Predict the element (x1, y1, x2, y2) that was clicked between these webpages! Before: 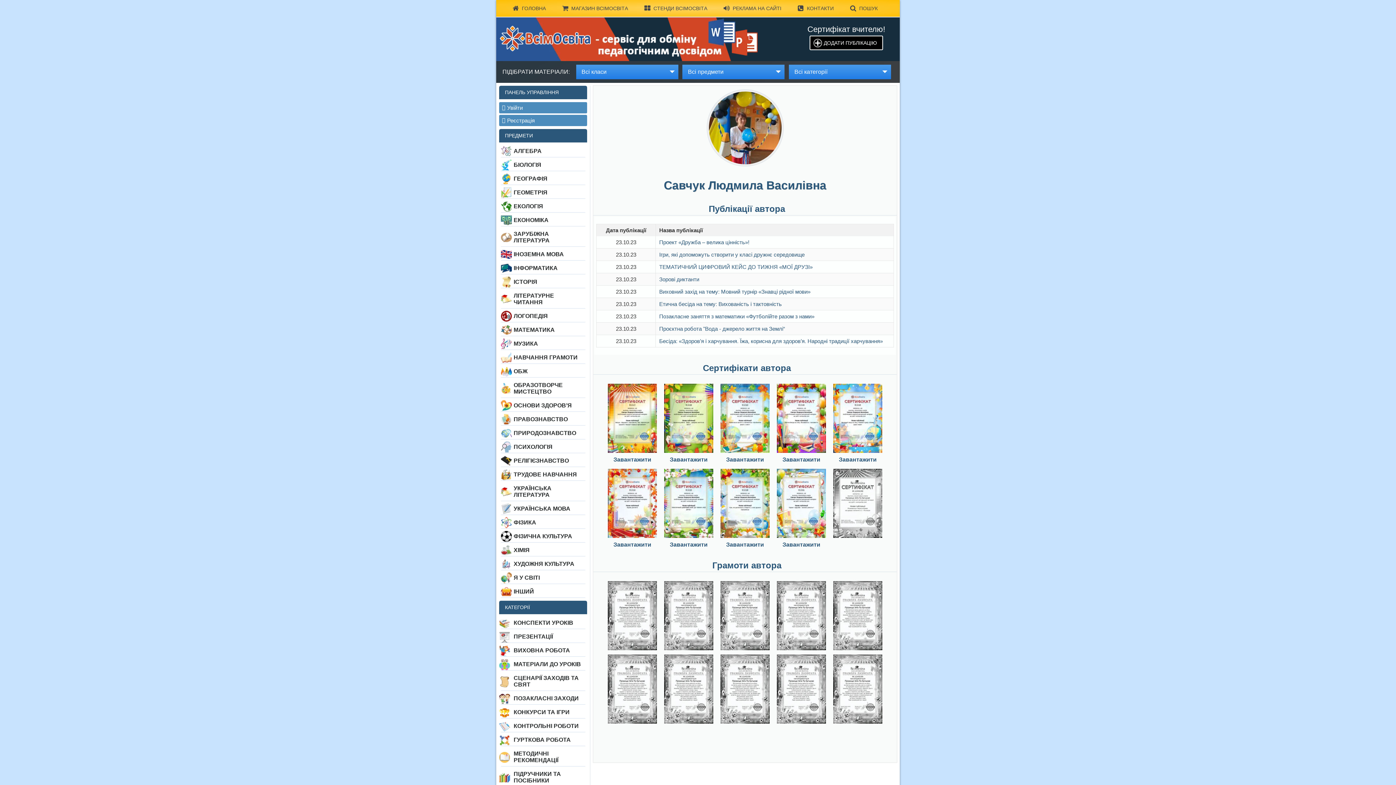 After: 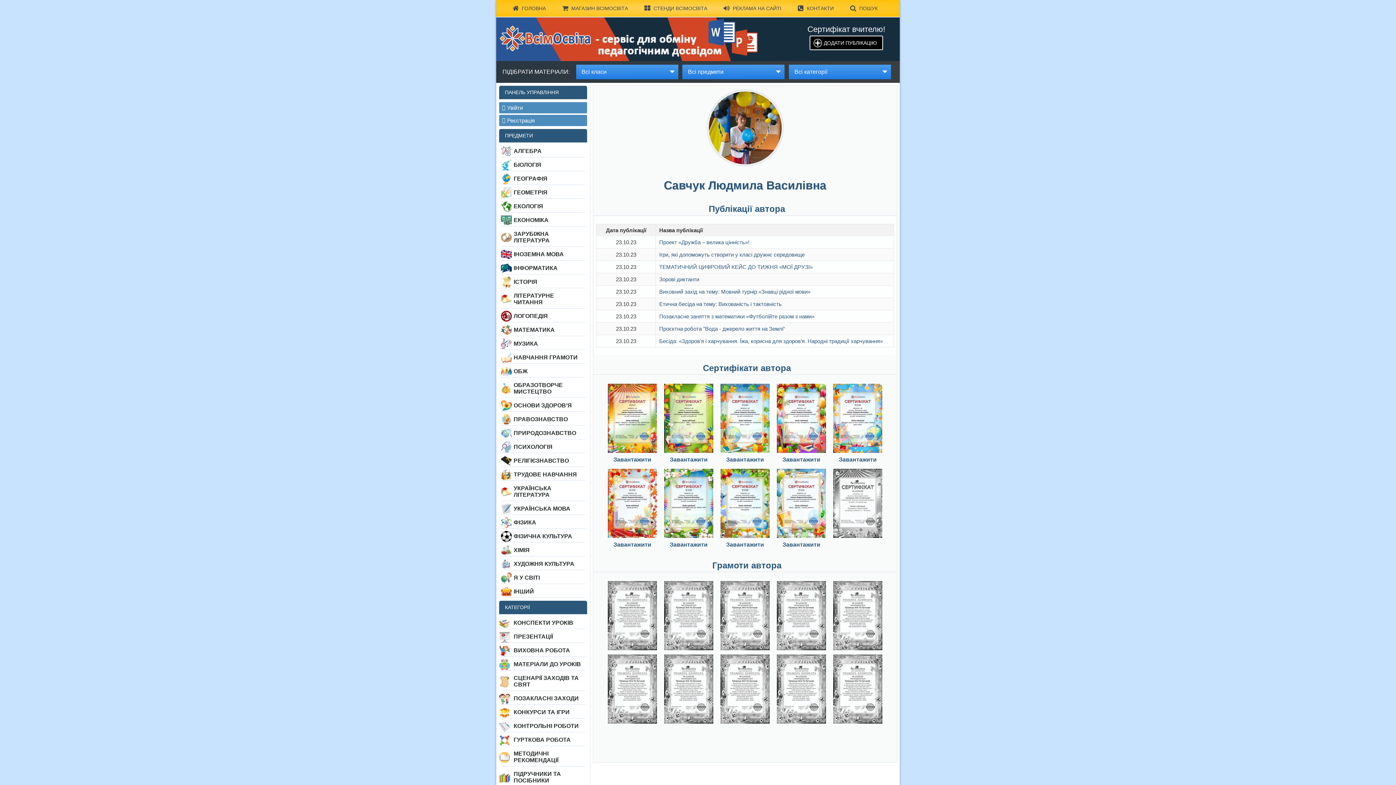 Action: bbox: (829, 579, 886, 652)